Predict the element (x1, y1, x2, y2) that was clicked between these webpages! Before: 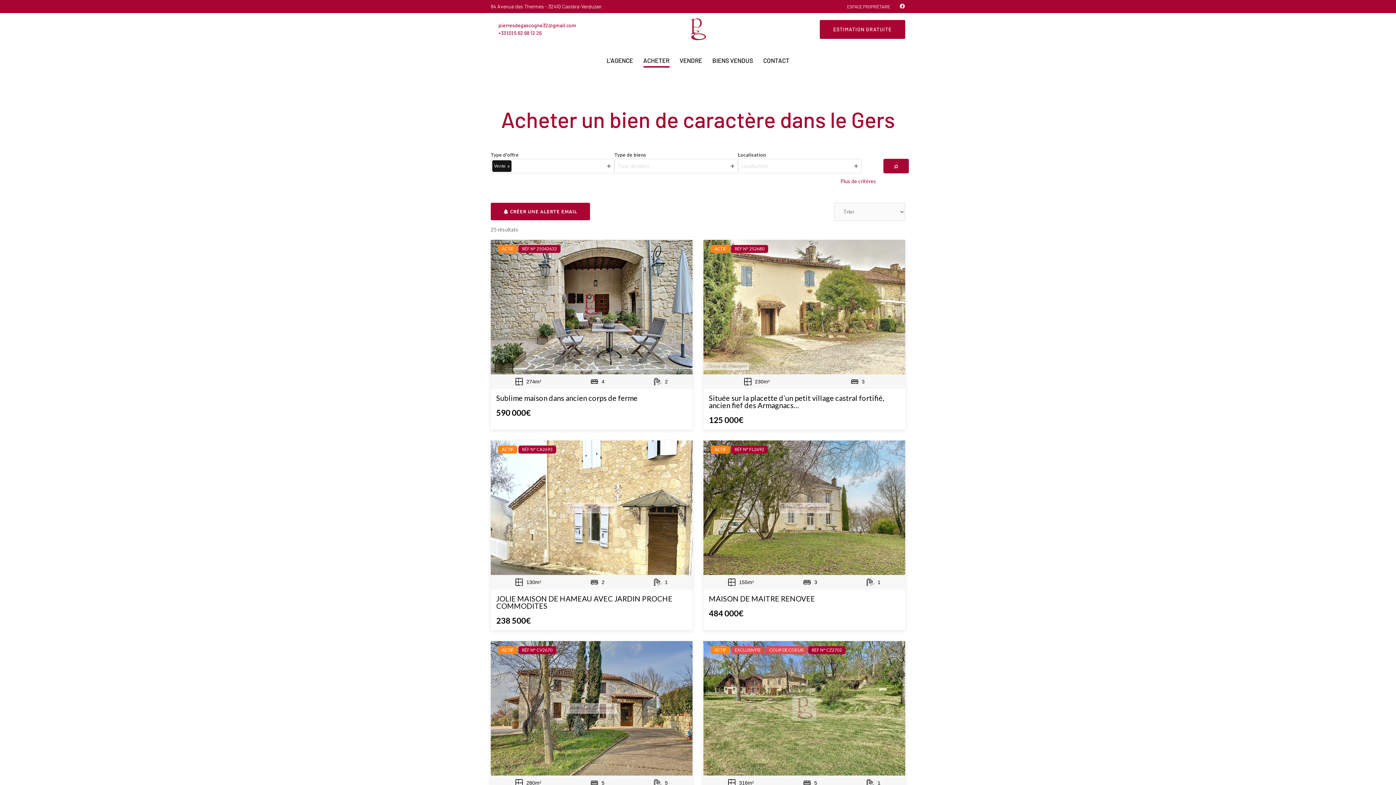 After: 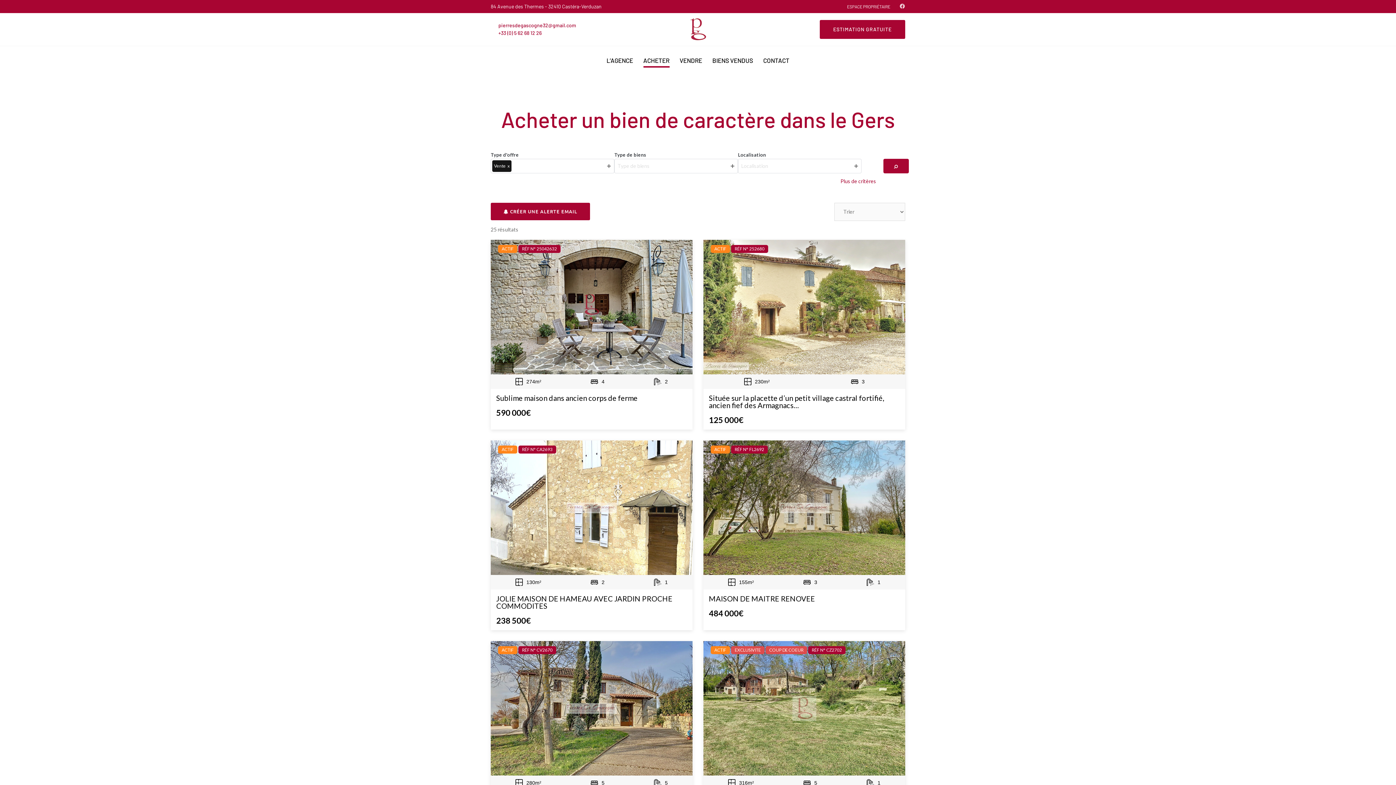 Action: bbox: (899, 2, 905, 9)